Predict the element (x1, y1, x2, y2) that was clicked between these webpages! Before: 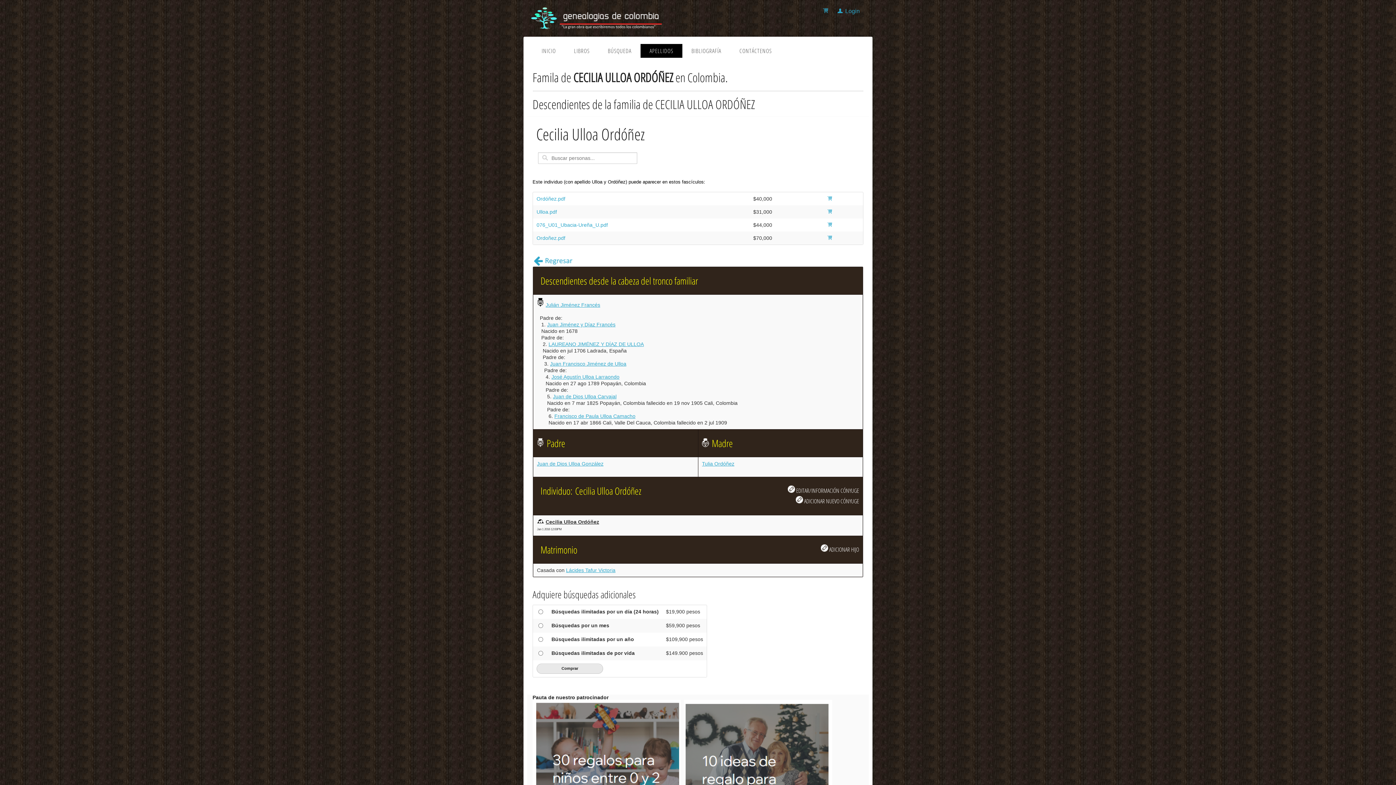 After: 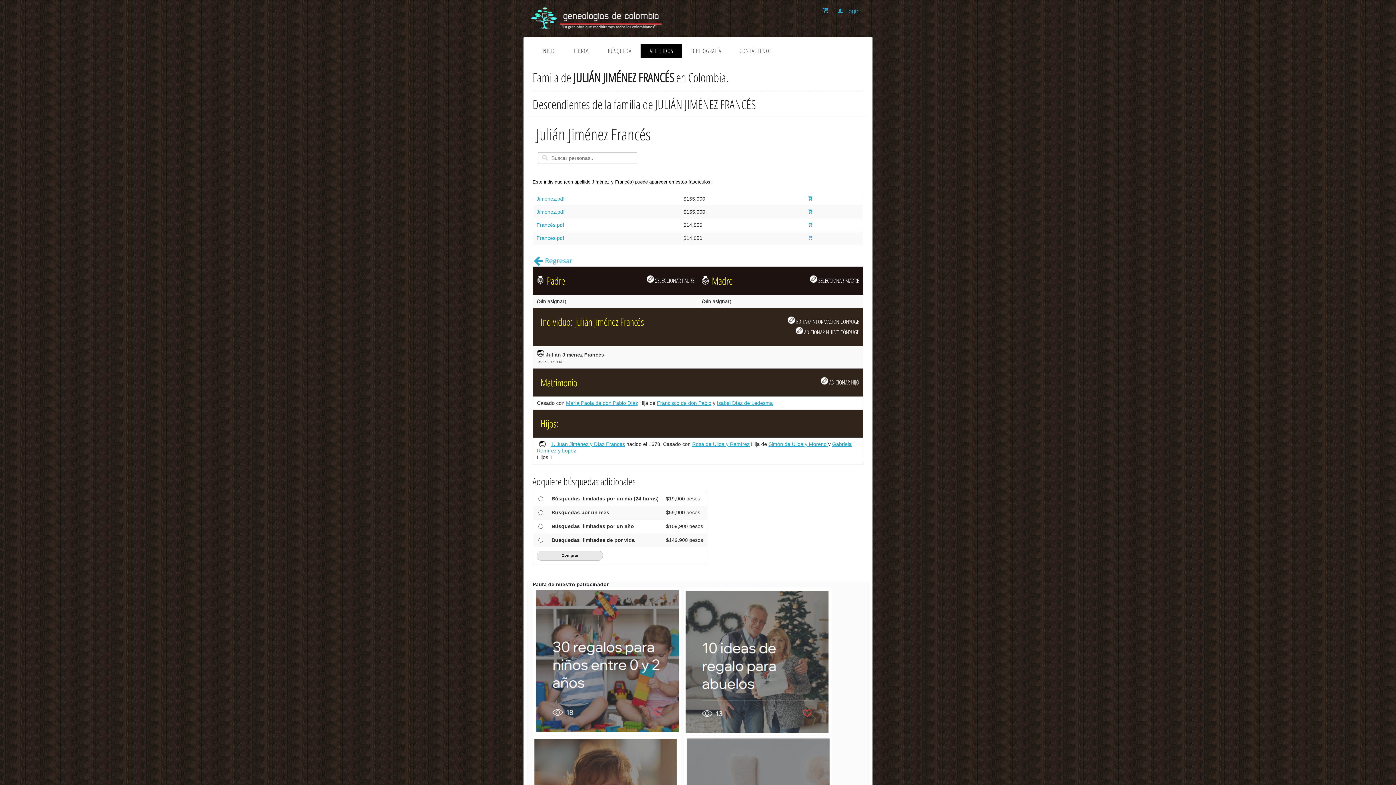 Action: label: Julián Jiménez Francés bbox: (545, 302, 600, 308)